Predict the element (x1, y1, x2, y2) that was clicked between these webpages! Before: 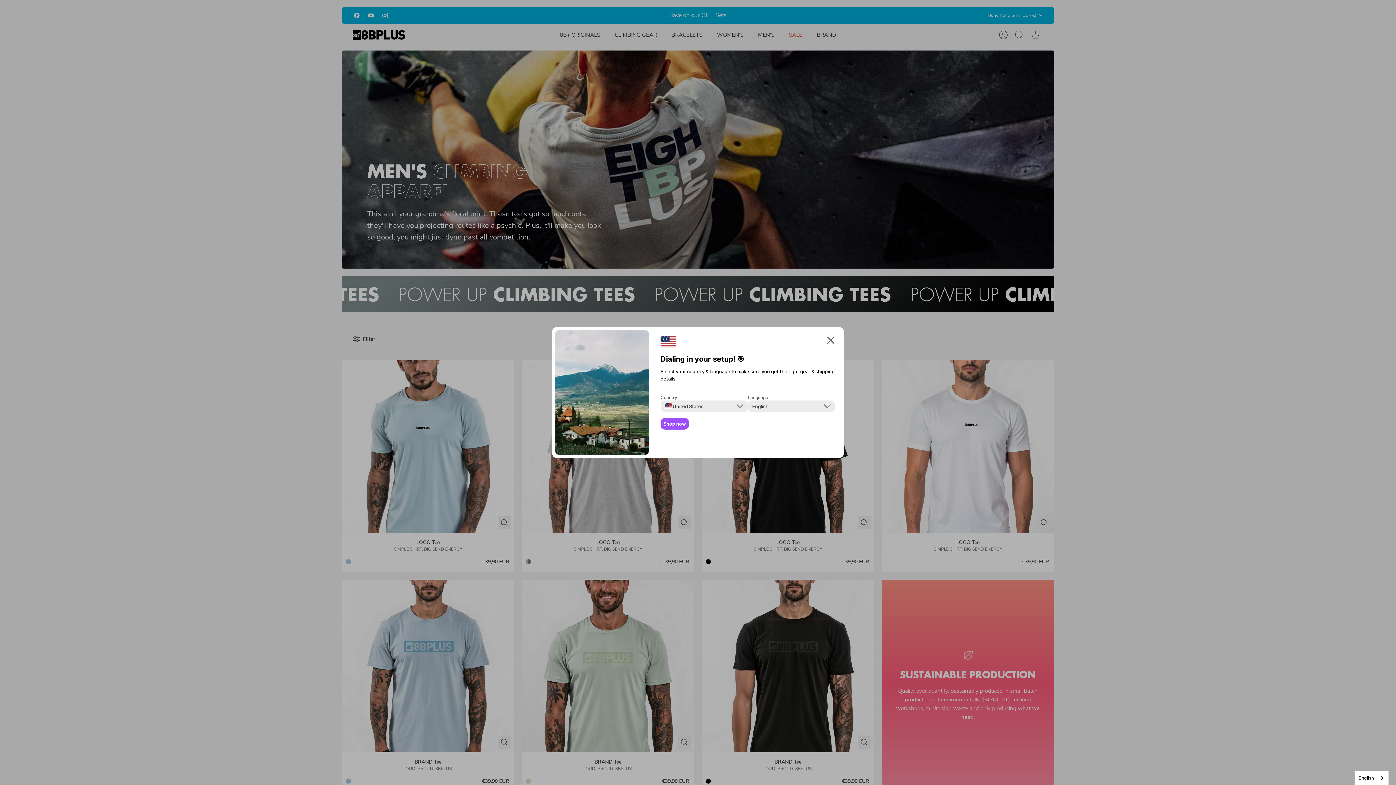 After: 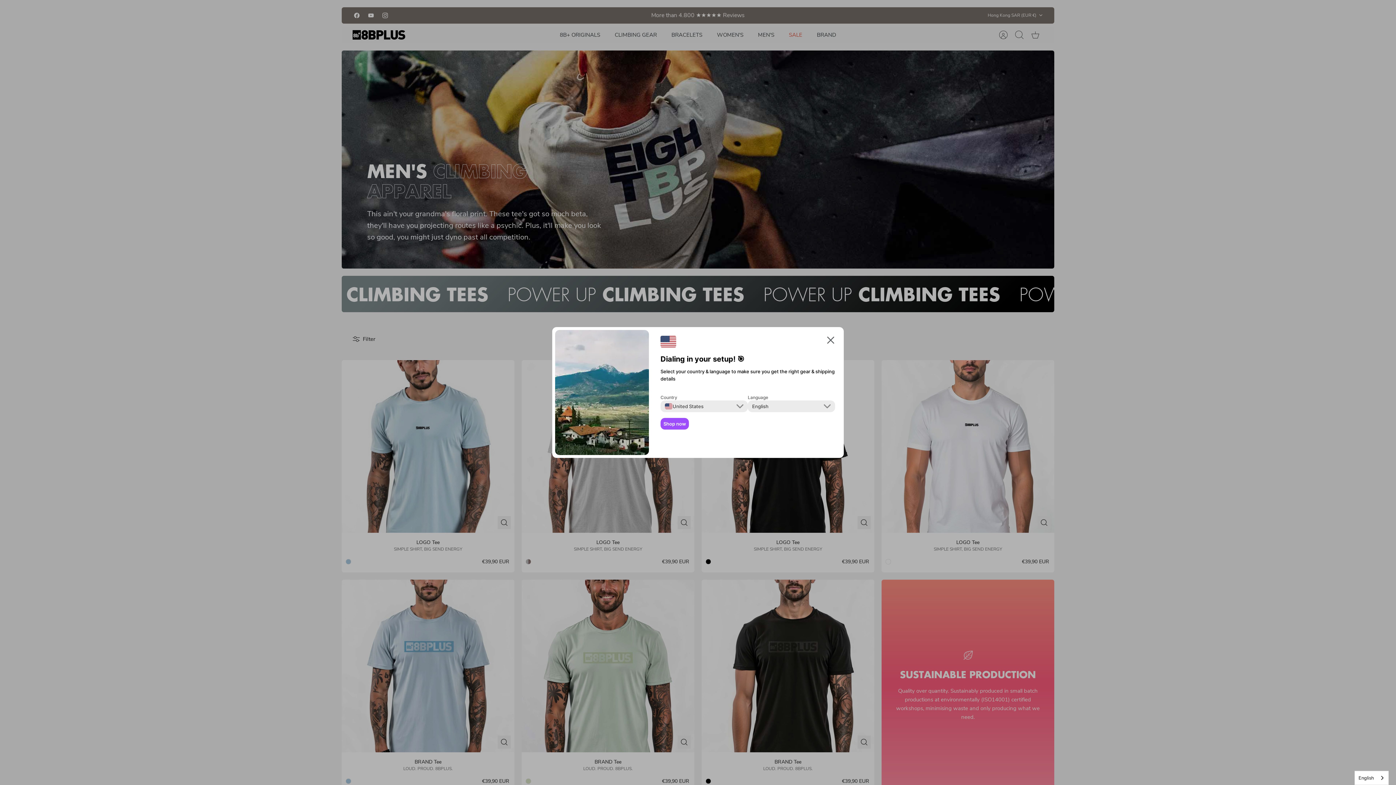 Action: label: Shop now bbox: (660, 418, 689, 429)